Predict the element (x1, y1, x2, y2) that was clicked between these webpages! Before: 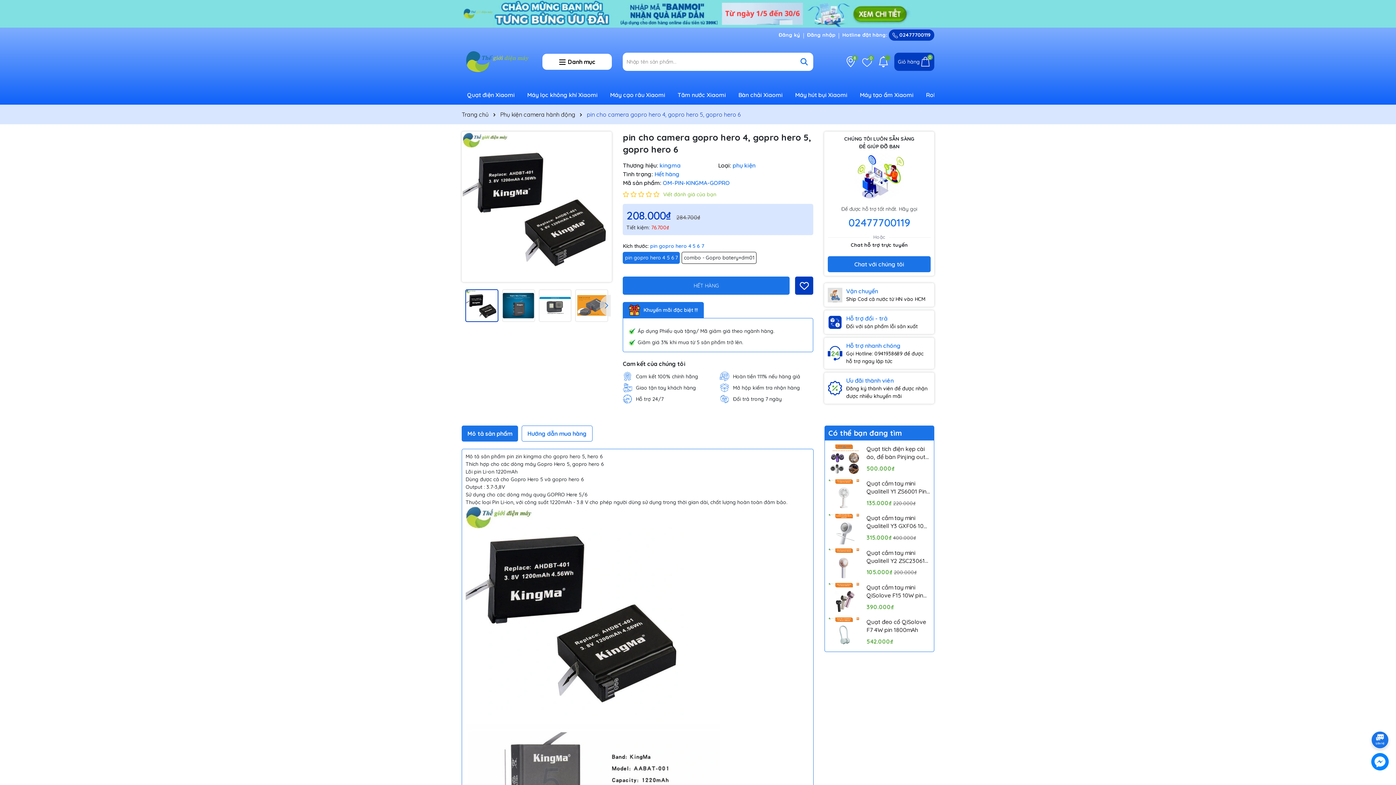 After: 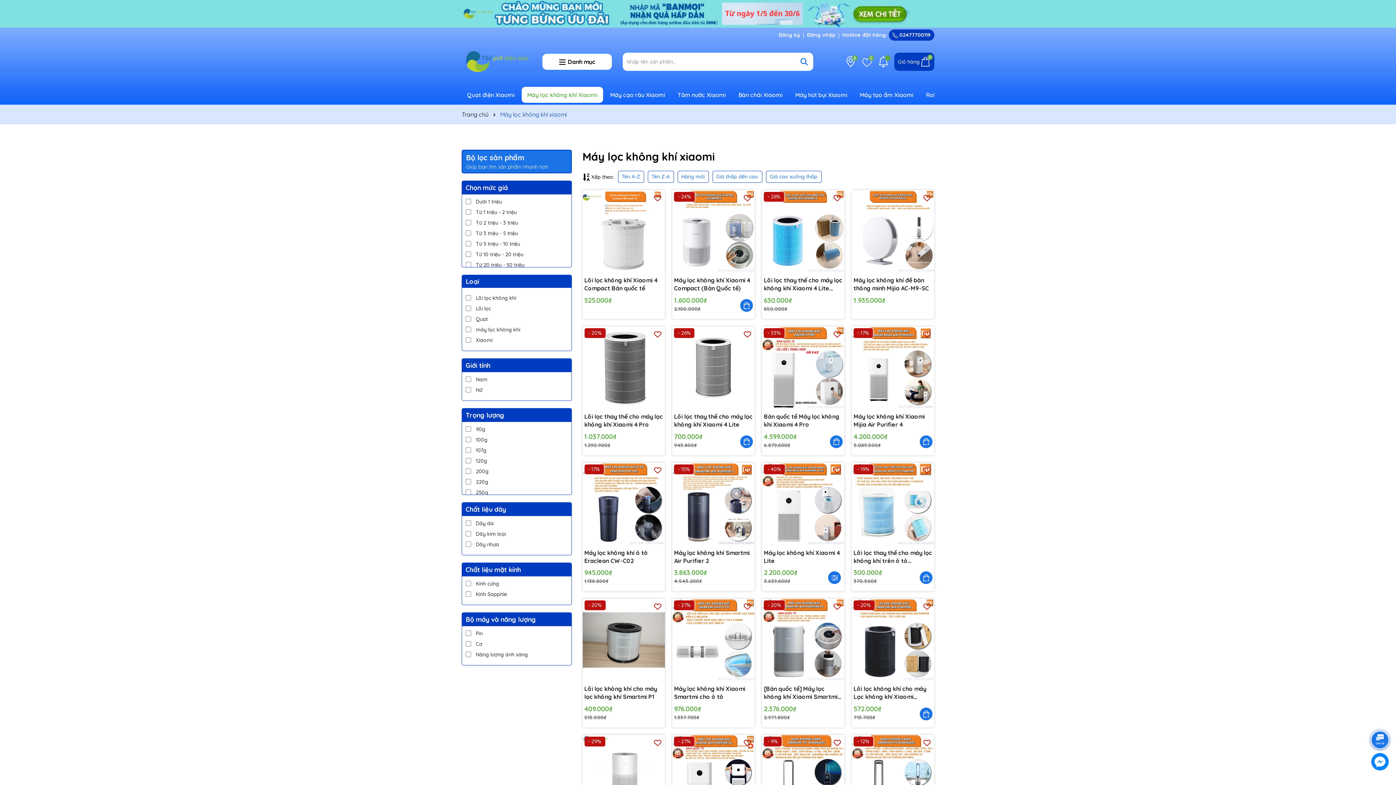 Action: label: Máy lọc không khí Xiaomi bbox: (521, 87, 603, 103)